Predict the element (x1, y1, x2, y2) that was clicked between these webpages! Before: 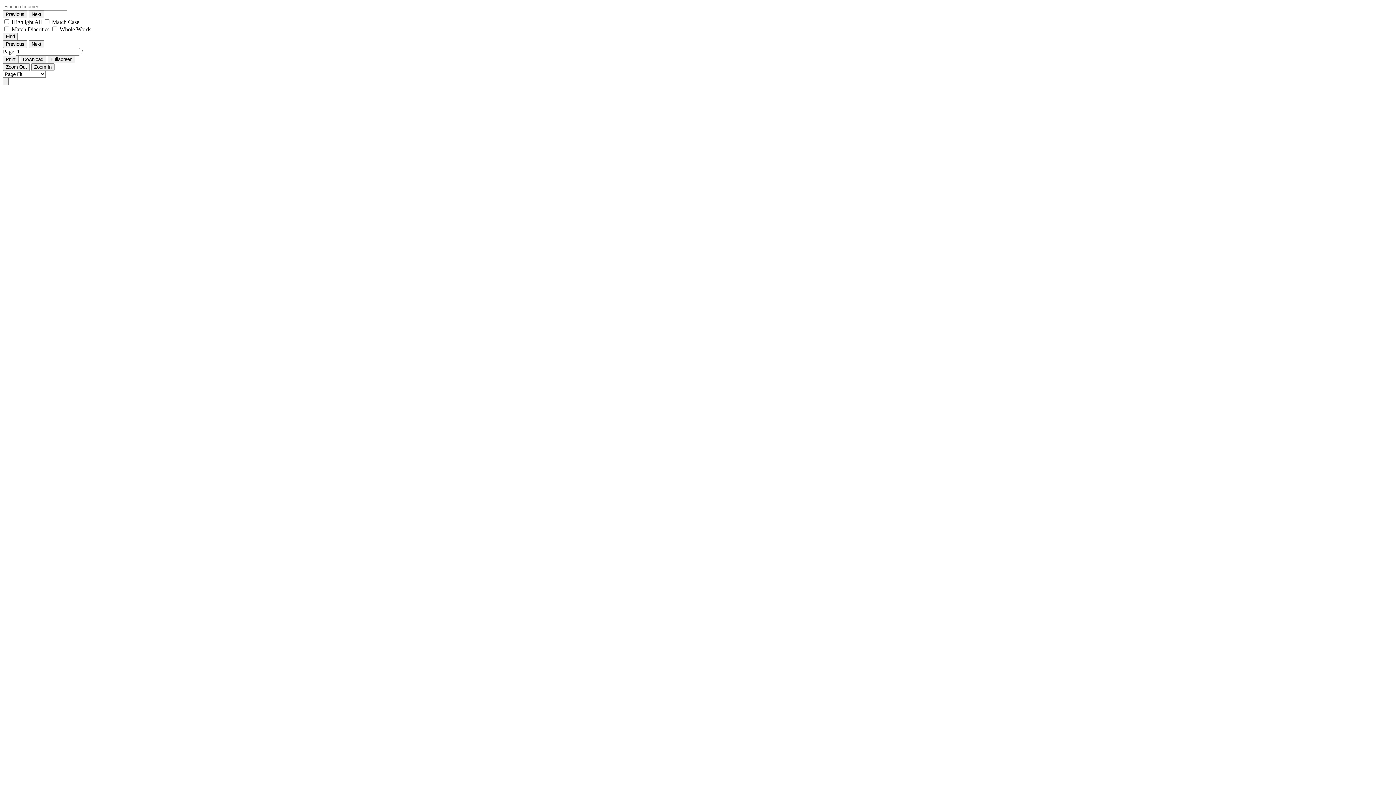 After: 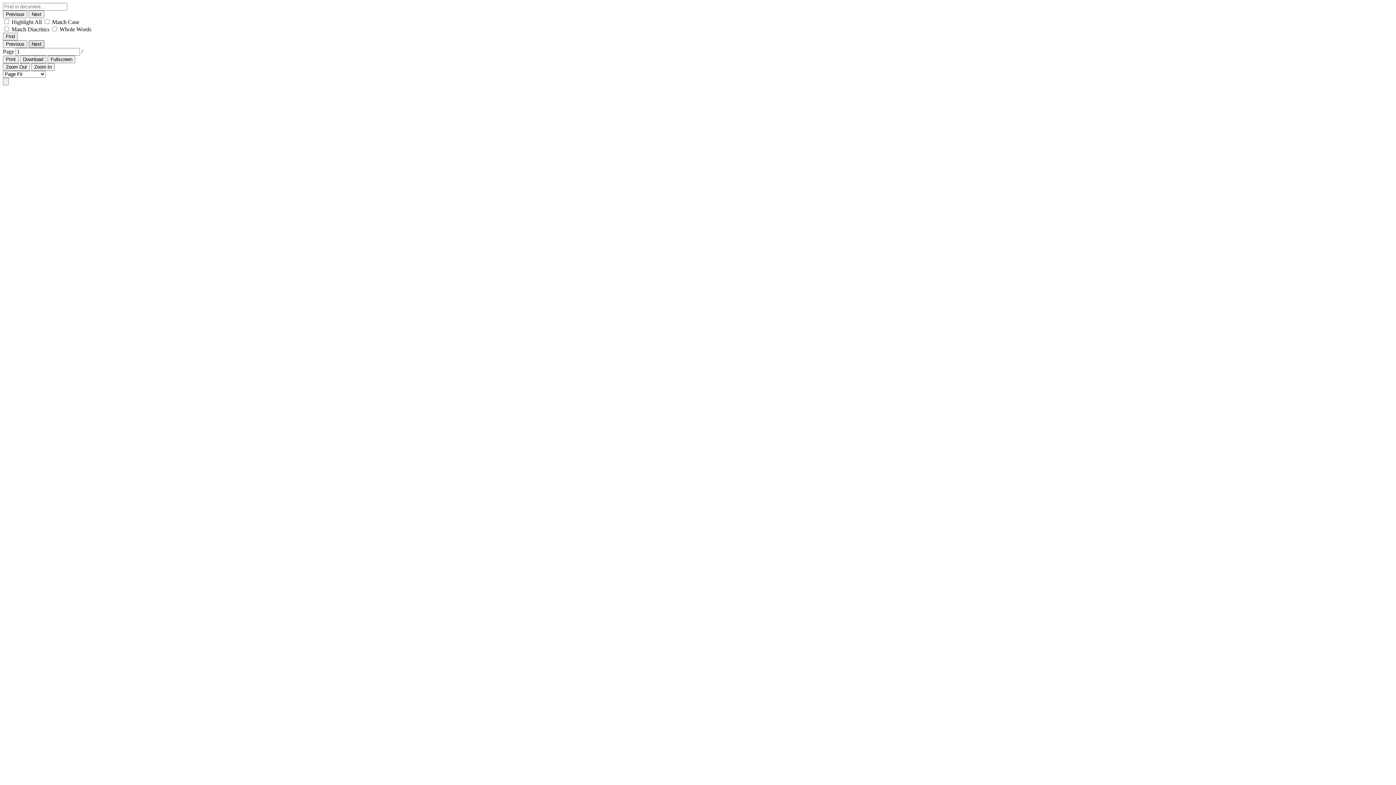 Action: bbox: (28, 40, 44, 48) label: Next